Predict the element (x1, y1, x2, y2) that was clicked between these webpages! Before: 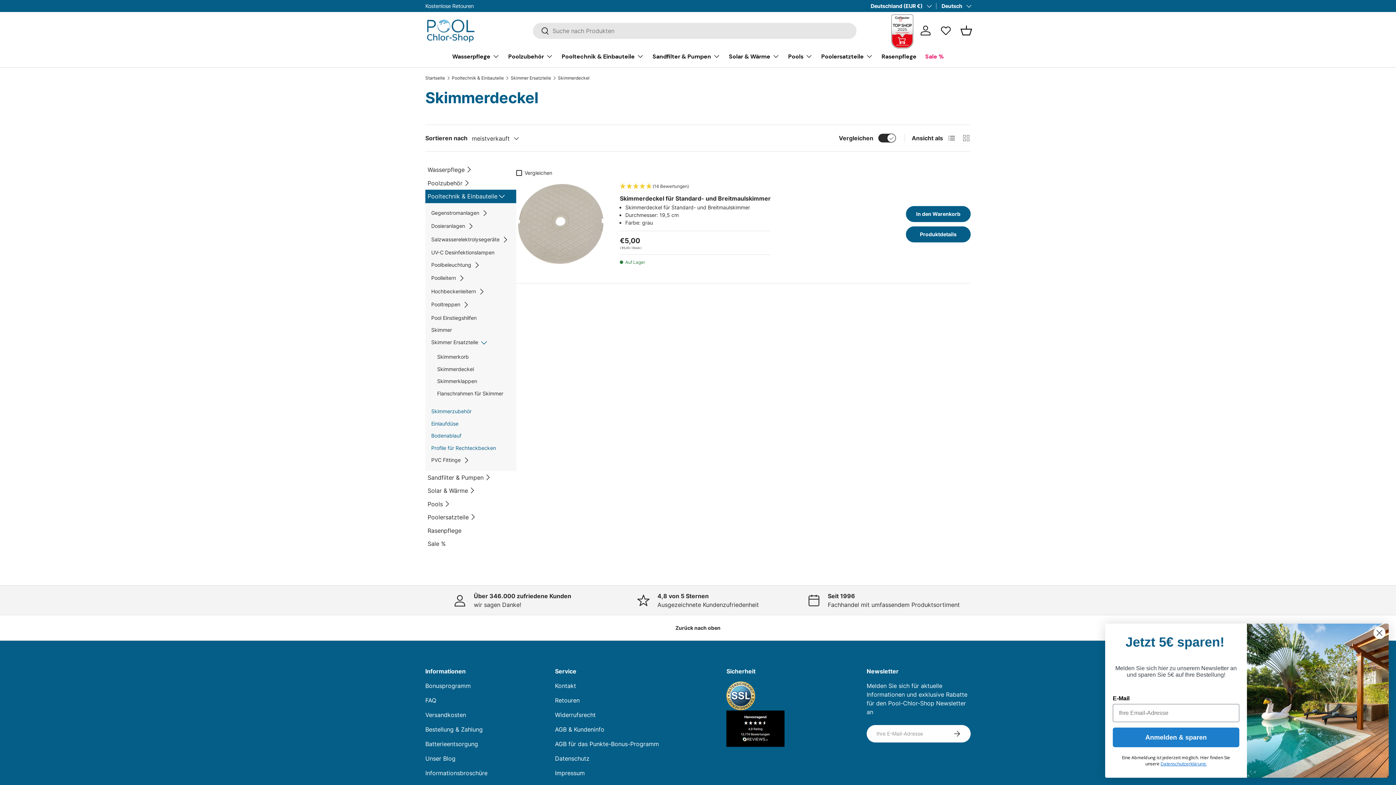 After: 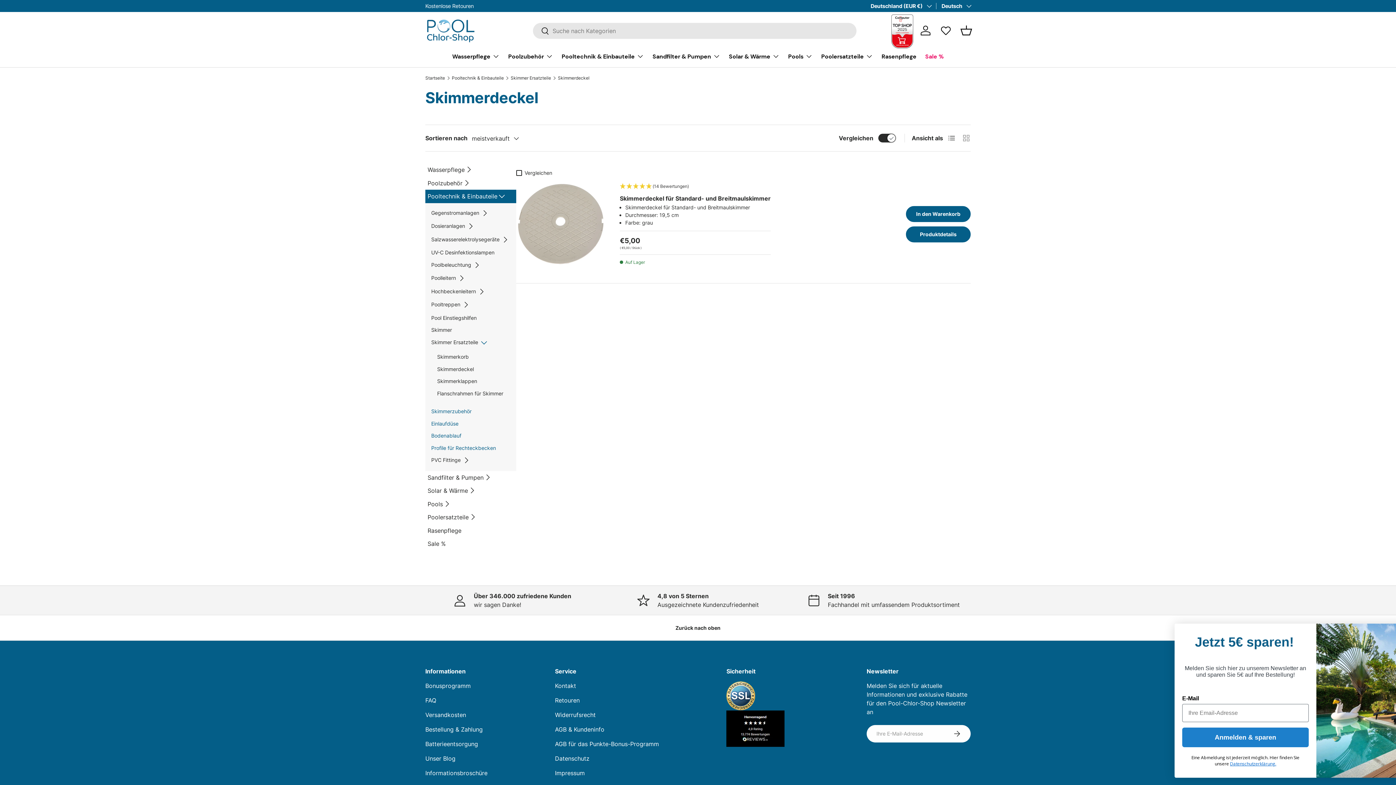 Action: bbox: (437, 366, 474, 372) label: Skimmerdeckel